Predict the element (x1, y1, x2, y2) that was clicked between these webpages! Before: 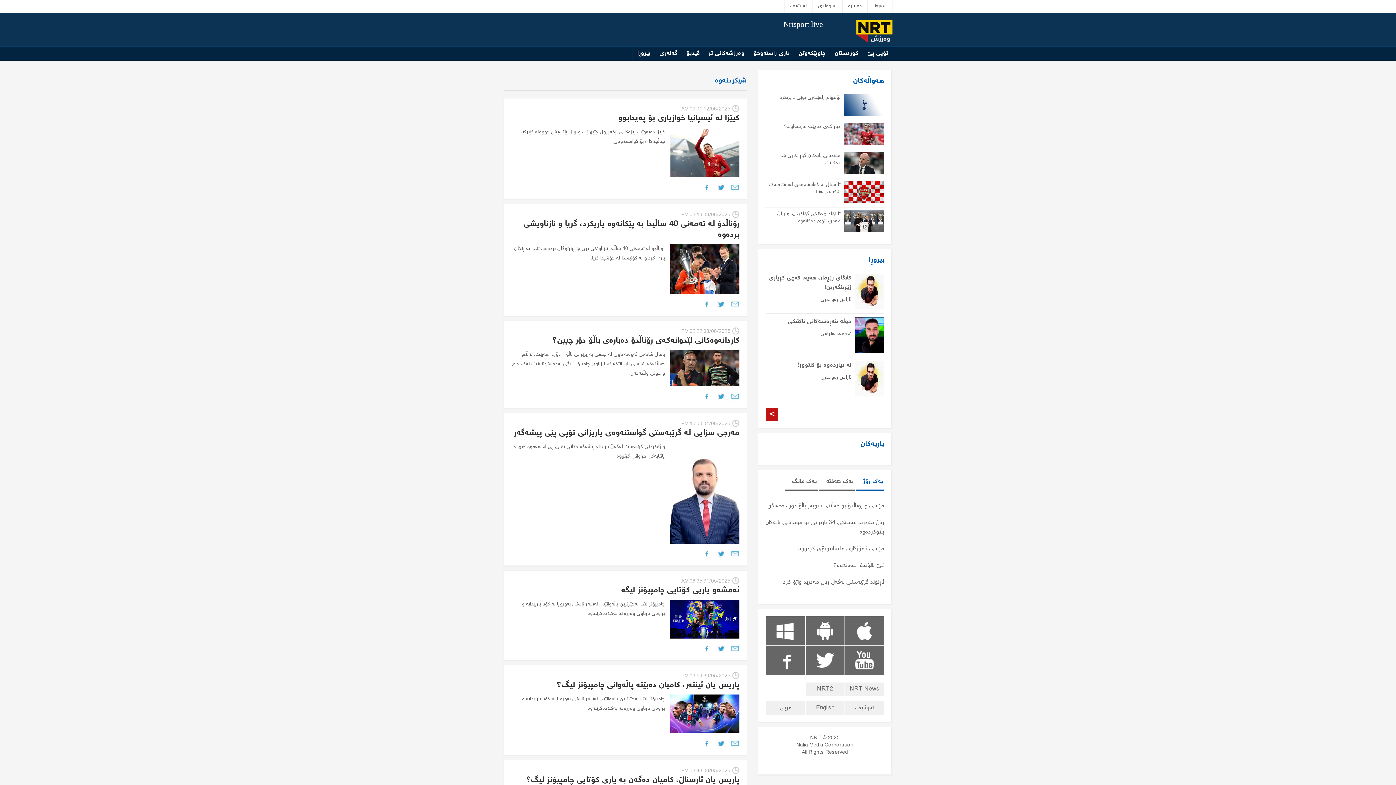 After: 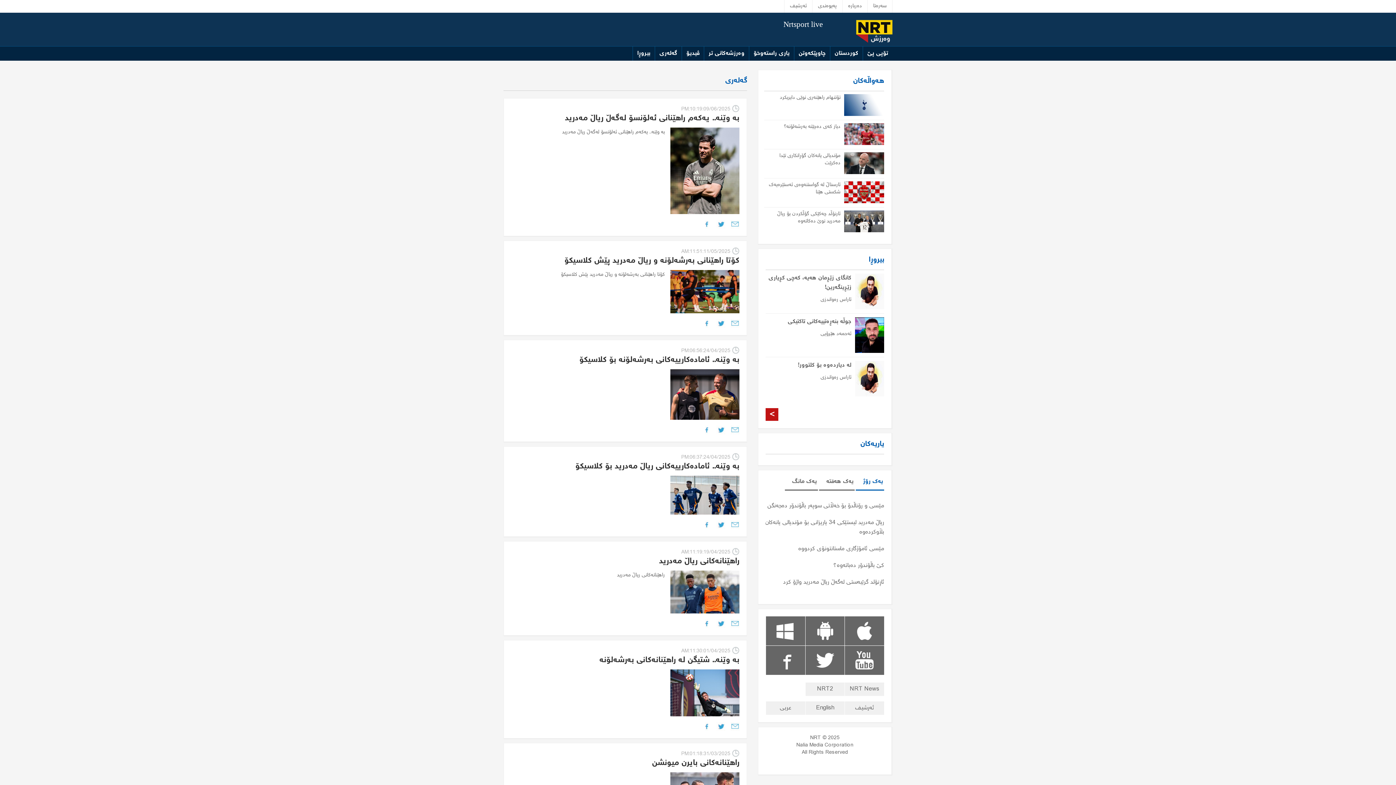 Action: label: گەلەری bbox: (659, 46, 677, 60)